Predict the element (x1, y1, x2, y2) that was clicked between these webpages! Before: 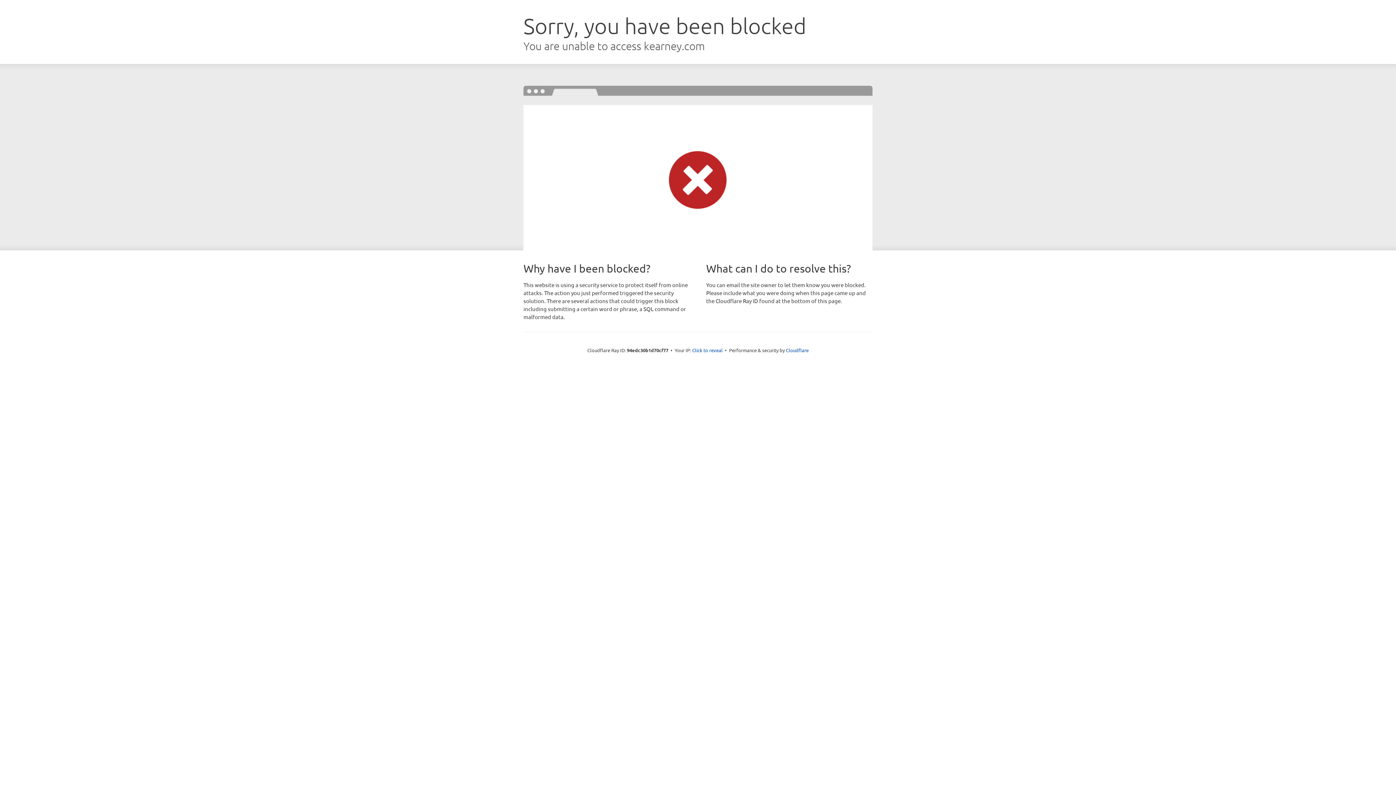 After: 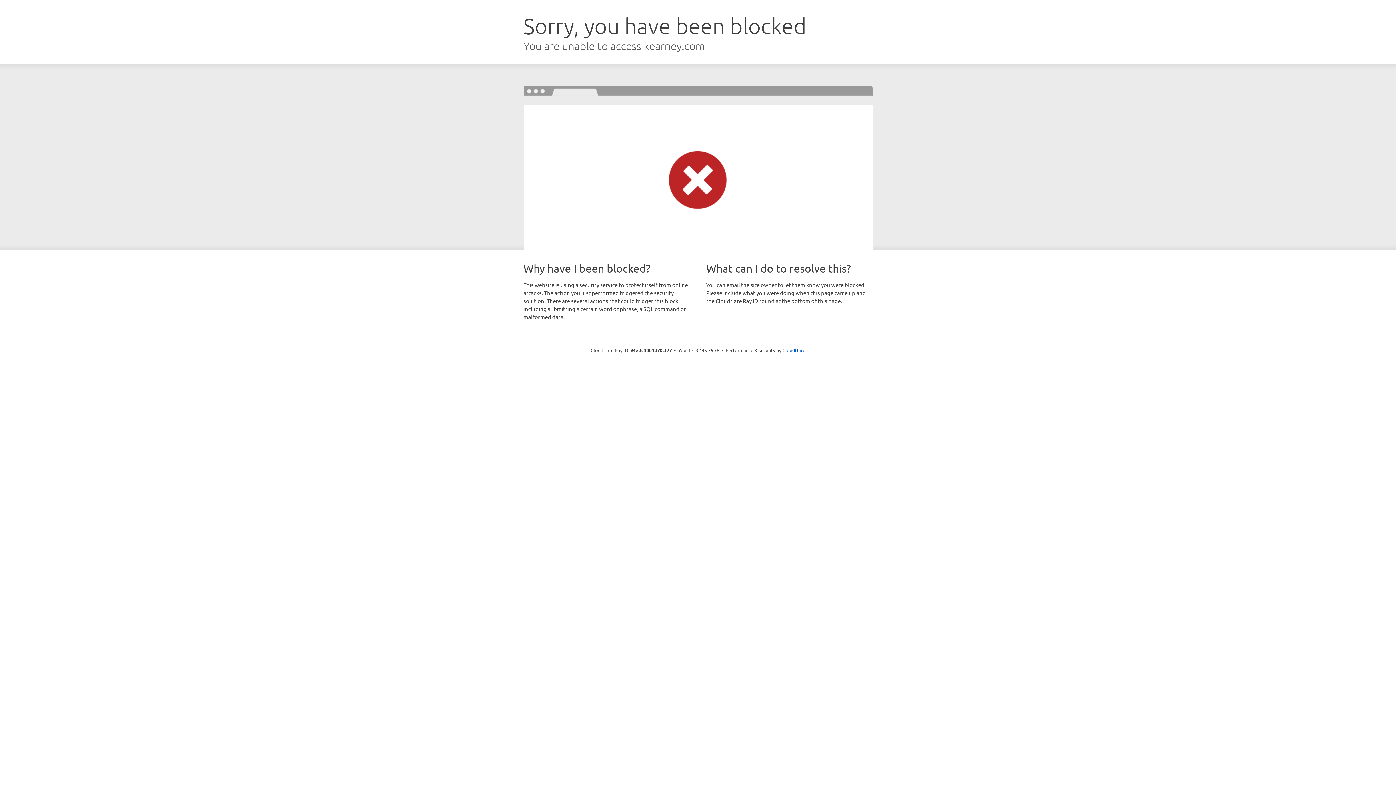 Action: label: Click to reveal bbox: (692, 346, 722, 353)